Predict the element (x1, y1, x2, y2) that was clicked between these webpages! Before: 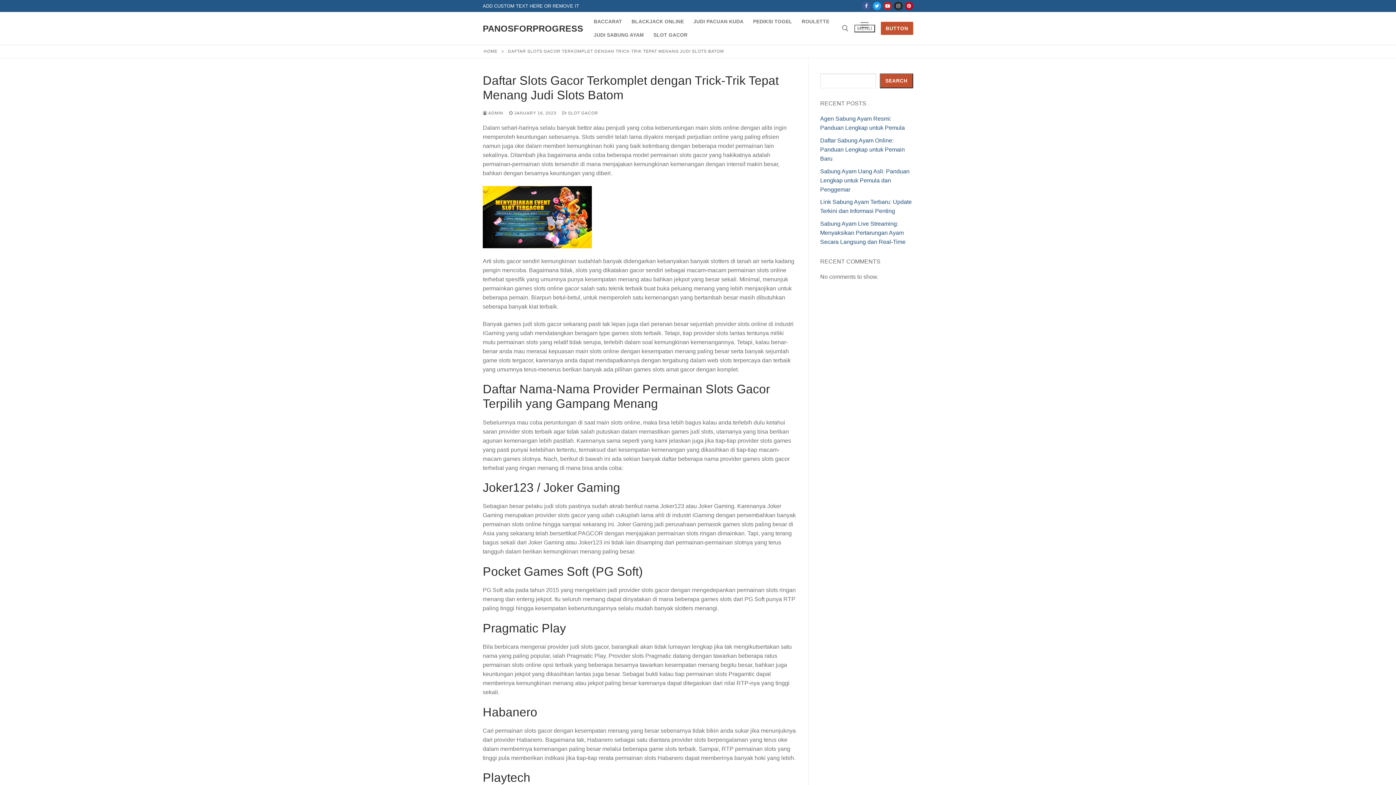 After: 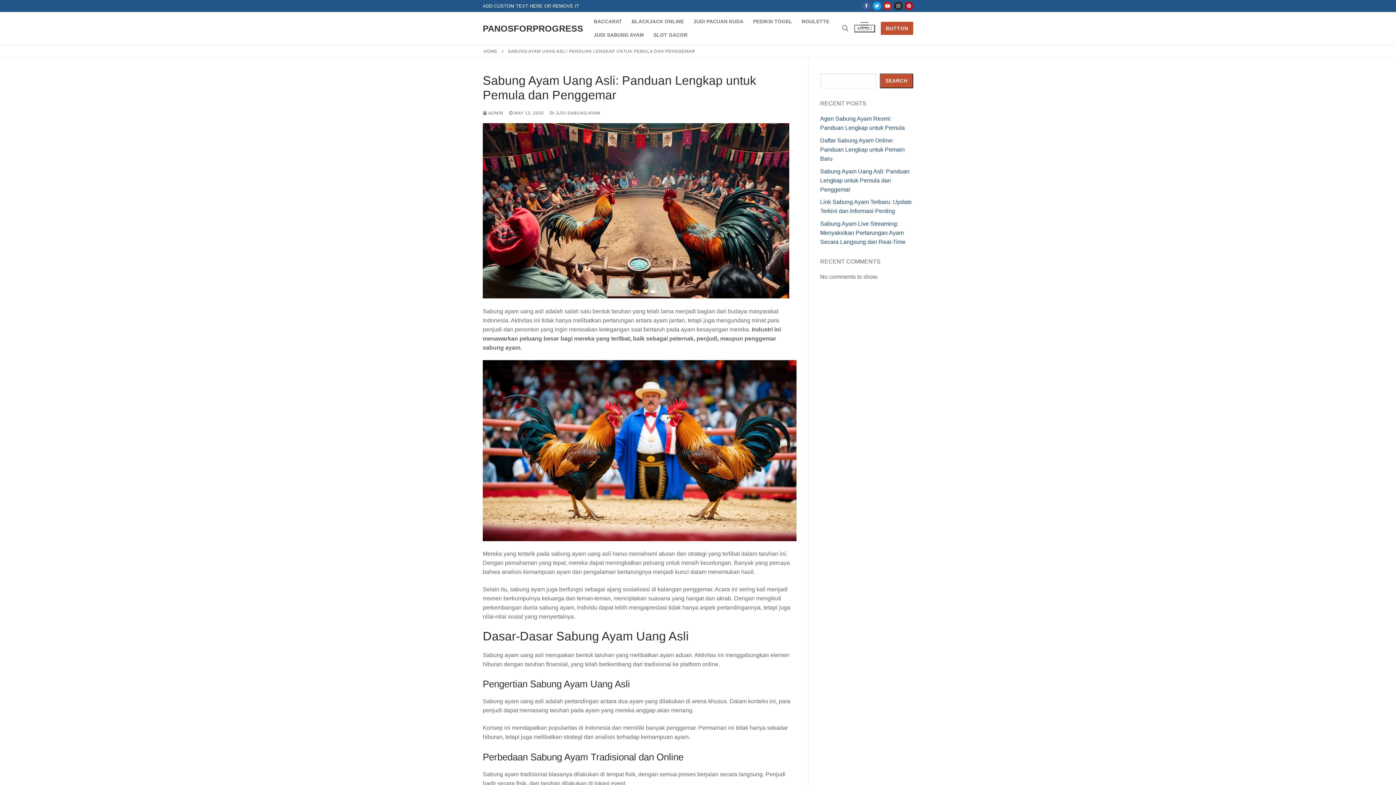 Action: bbox: (820, 168, 909, 192) label: Sabung Ayam Uang Asli: Panduan Lengkap untuk Pemula dan Penggemar